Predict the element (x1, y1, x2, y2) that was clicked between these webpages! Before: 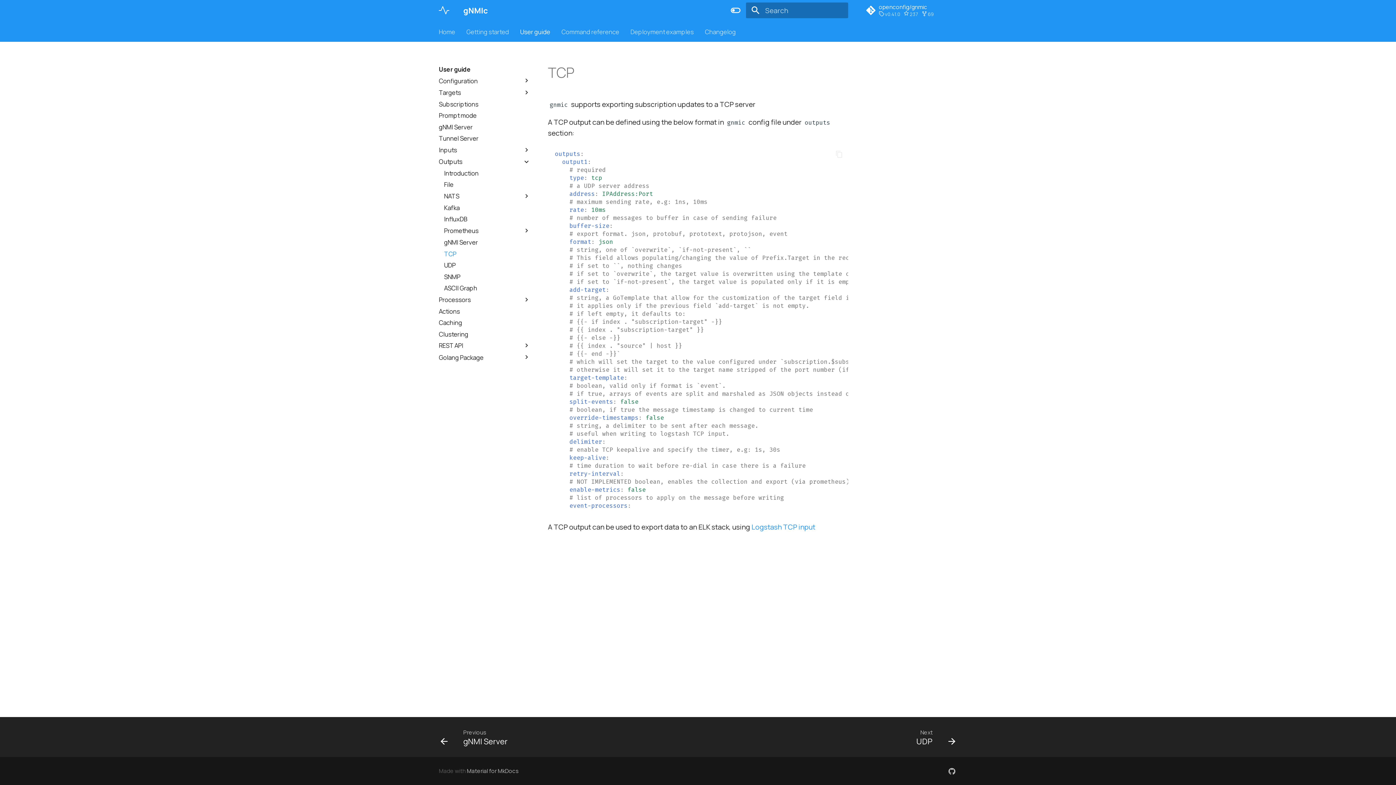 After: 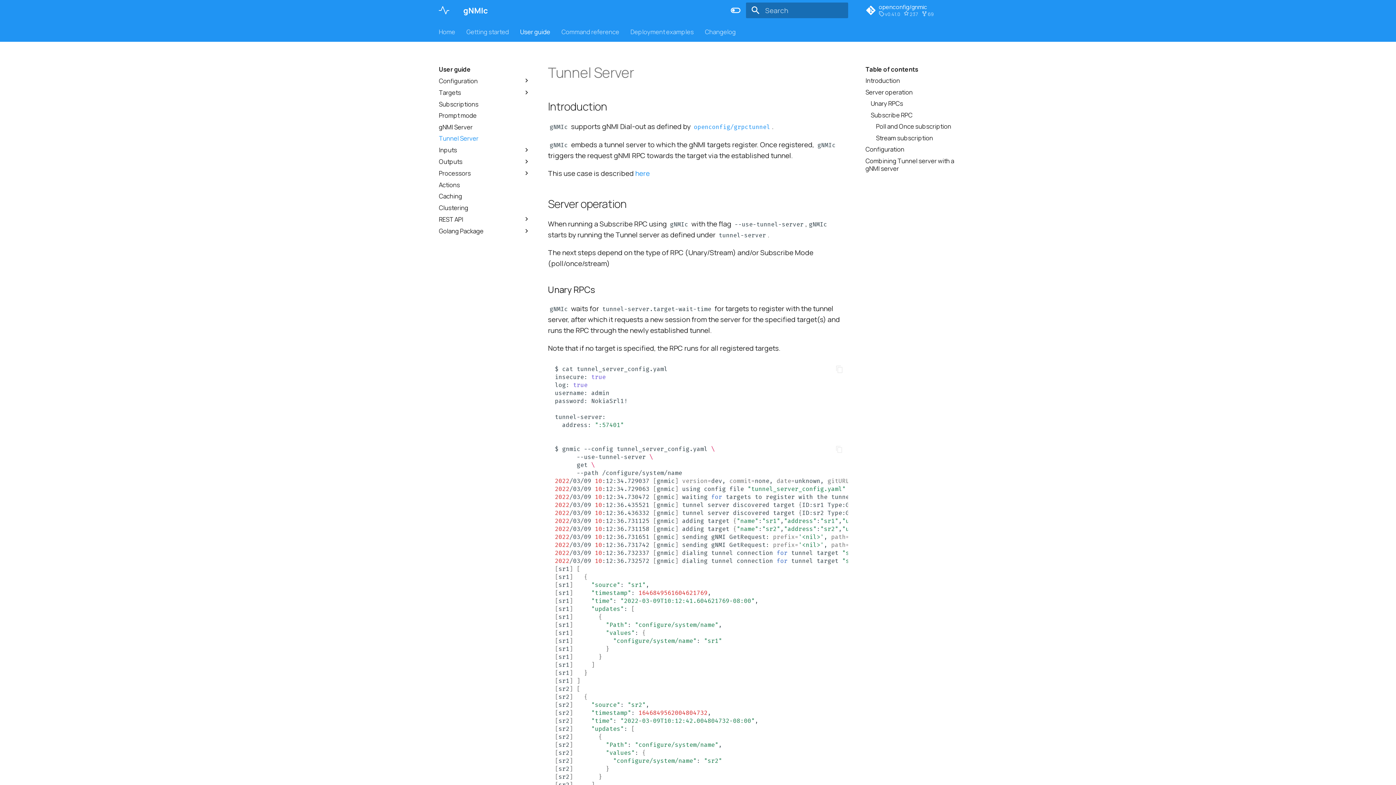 Action: label: Tunnel Server bbox: (438, 134, 530, 142)